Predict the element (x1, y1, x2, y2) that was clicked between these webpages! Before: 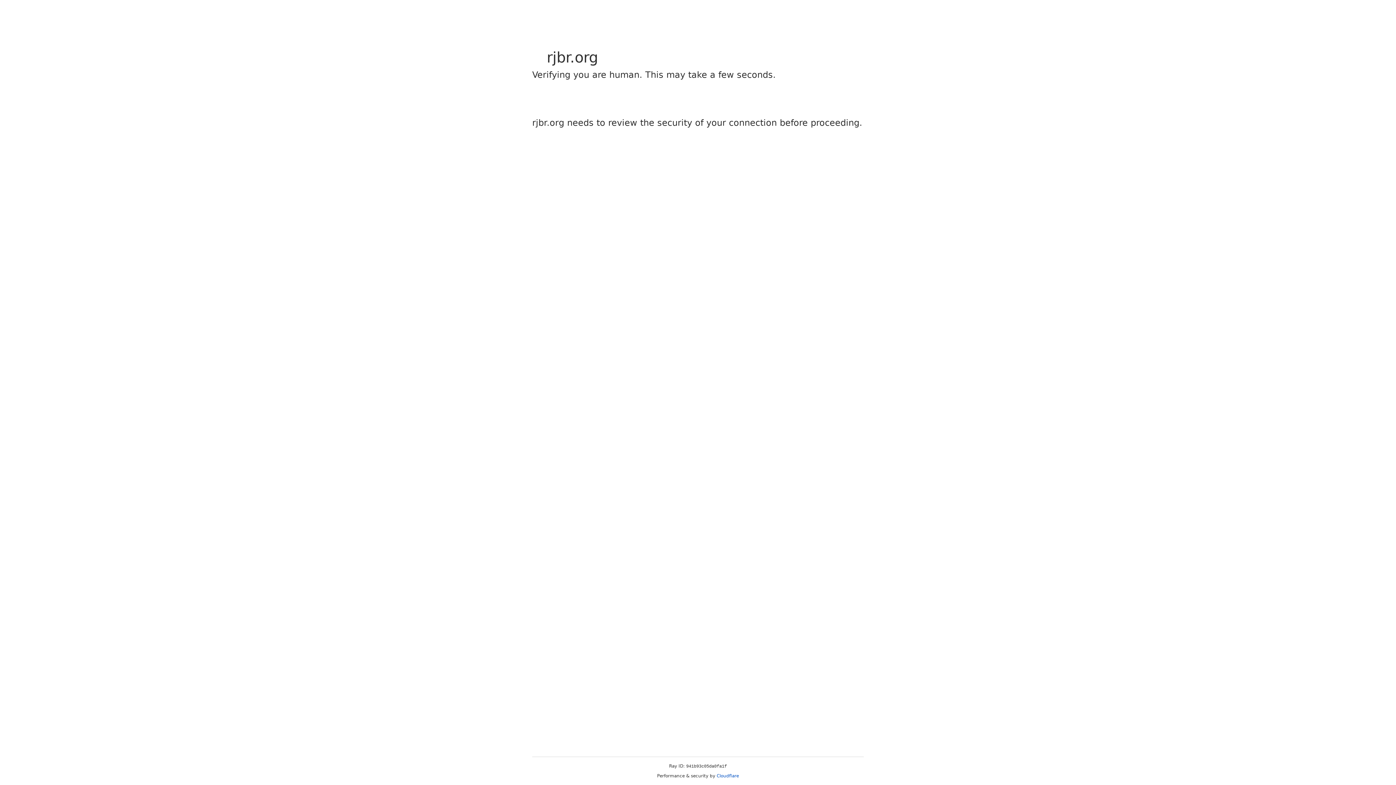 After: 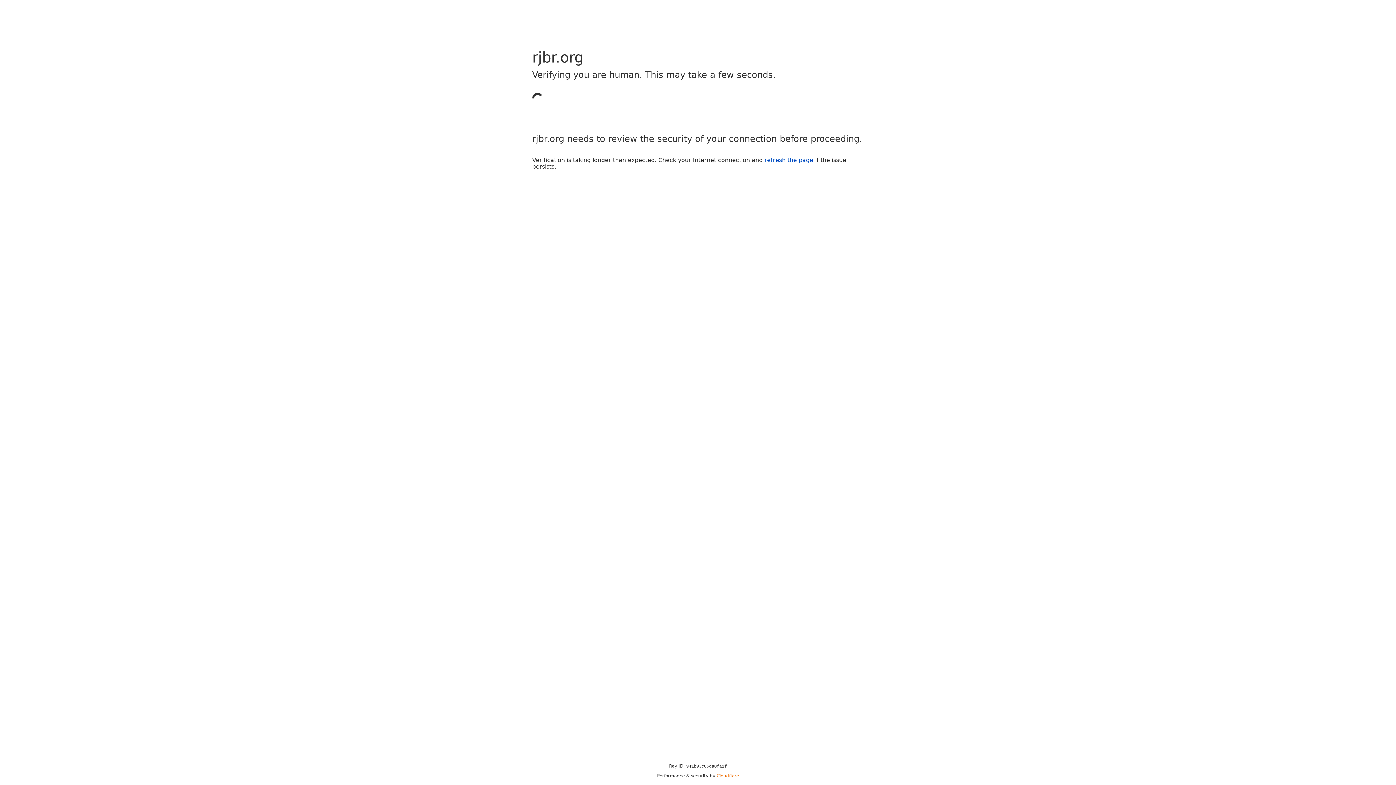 Action: label: Cloudflare bbox: (716, 773, 739, 778)